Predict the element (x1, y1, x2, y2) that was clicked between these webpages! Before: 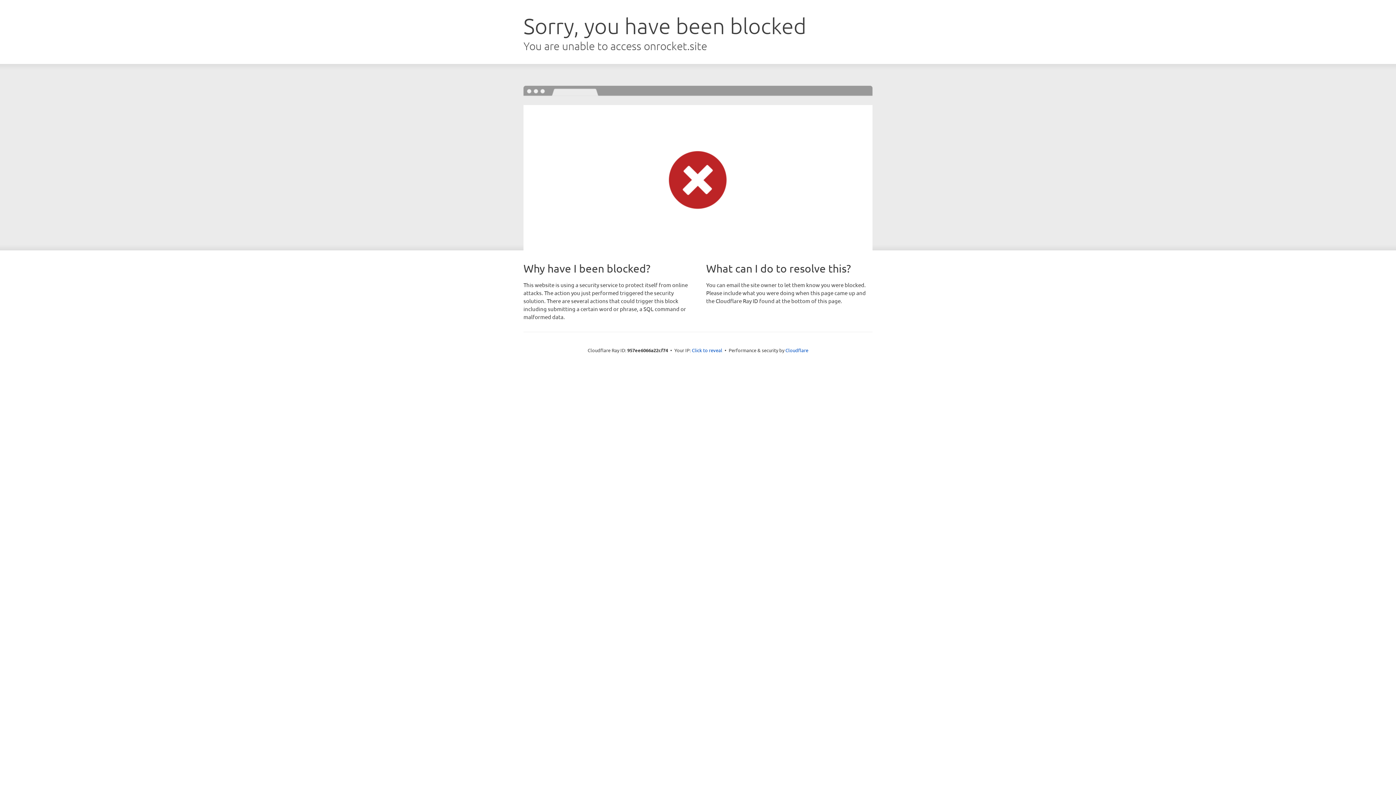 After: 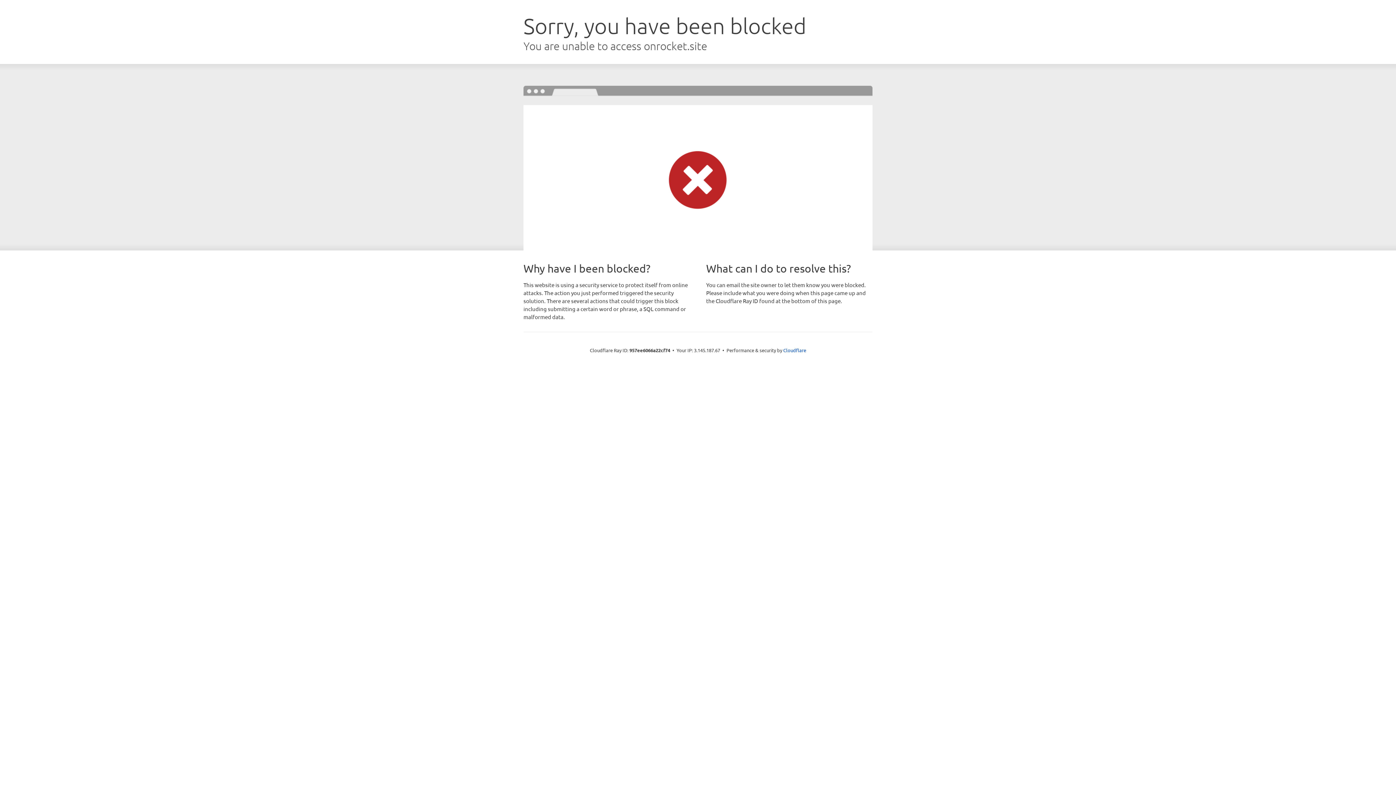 Action: label: Click to reveal bbox: (692, 346, 722, 353)